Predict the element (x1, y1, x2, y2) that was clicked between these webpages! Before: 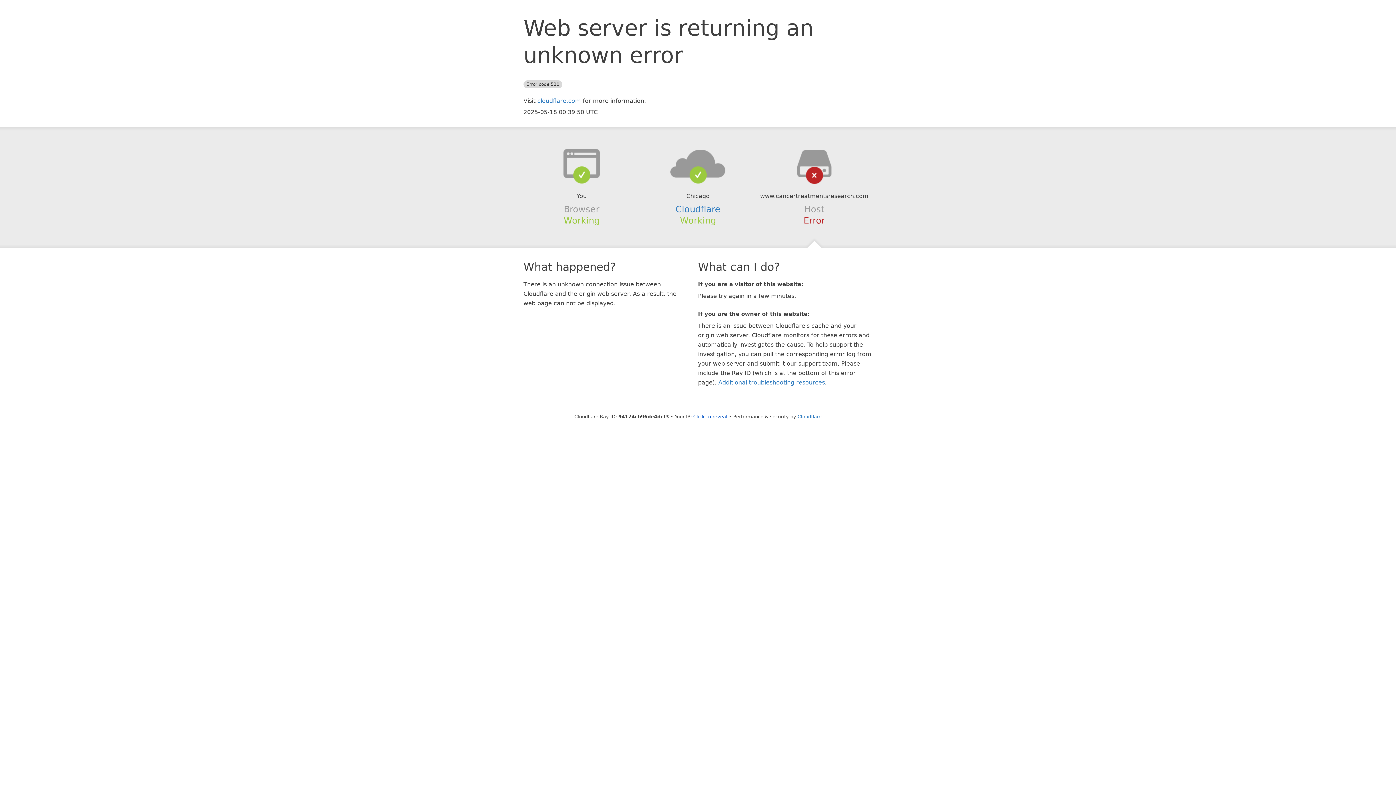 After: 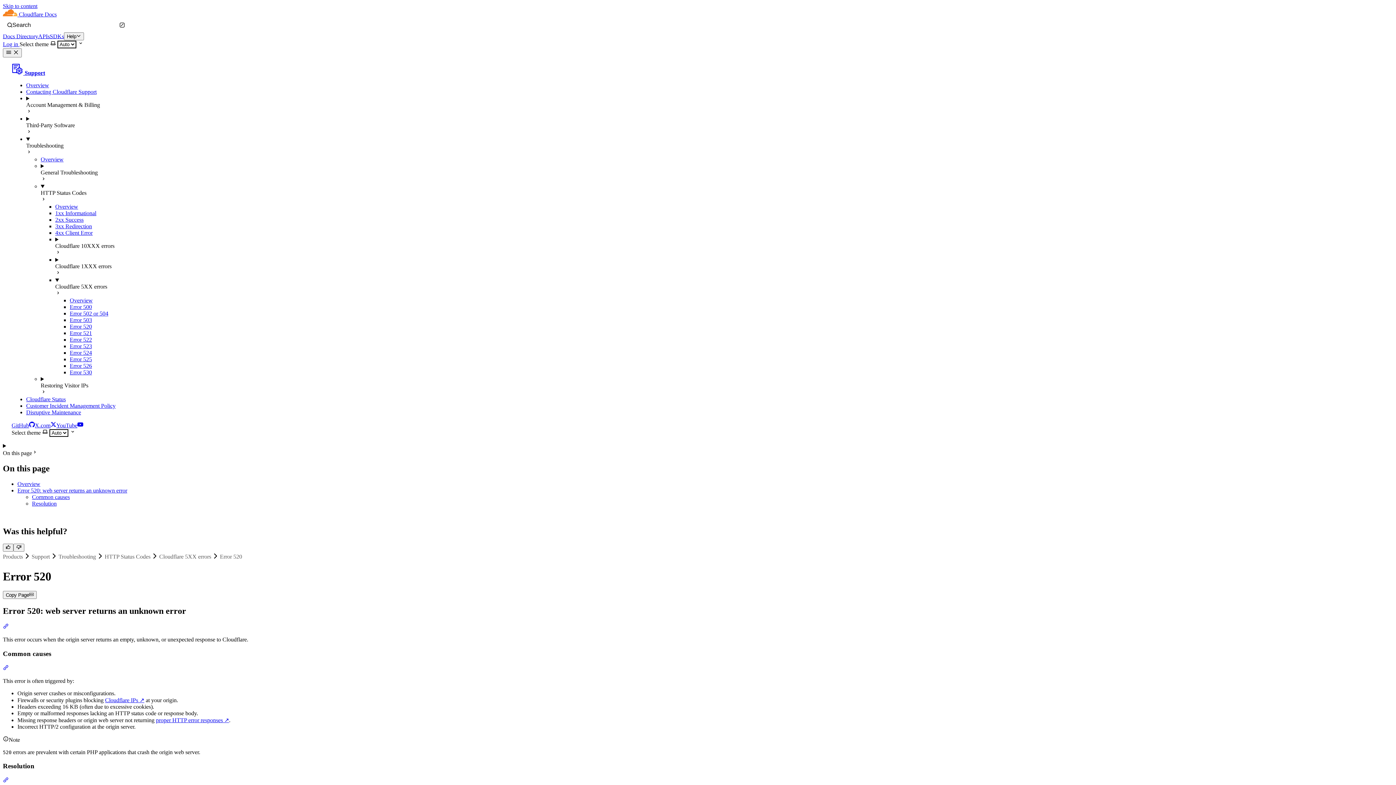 Action: bbox: (718, 379, 825, 386) label: Additional troubleshooting resources